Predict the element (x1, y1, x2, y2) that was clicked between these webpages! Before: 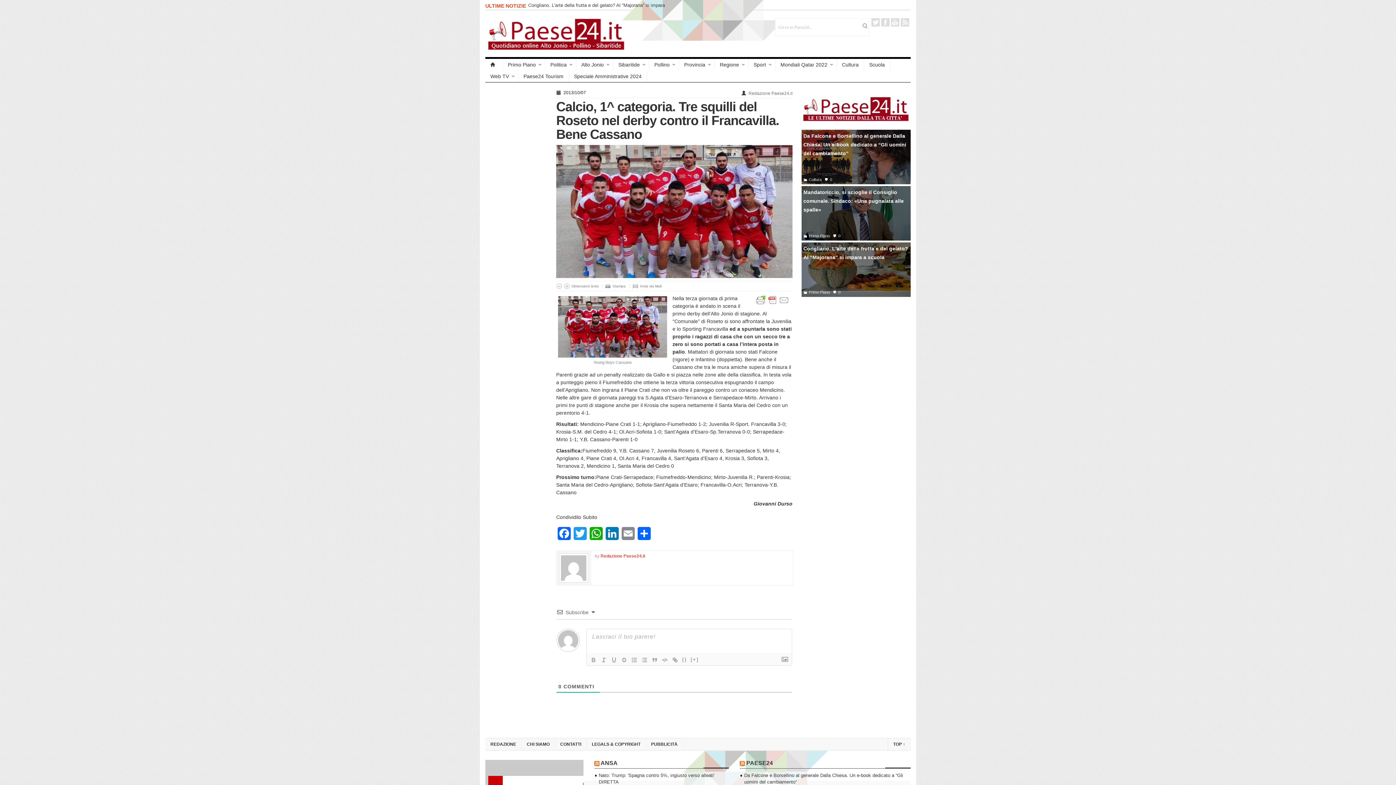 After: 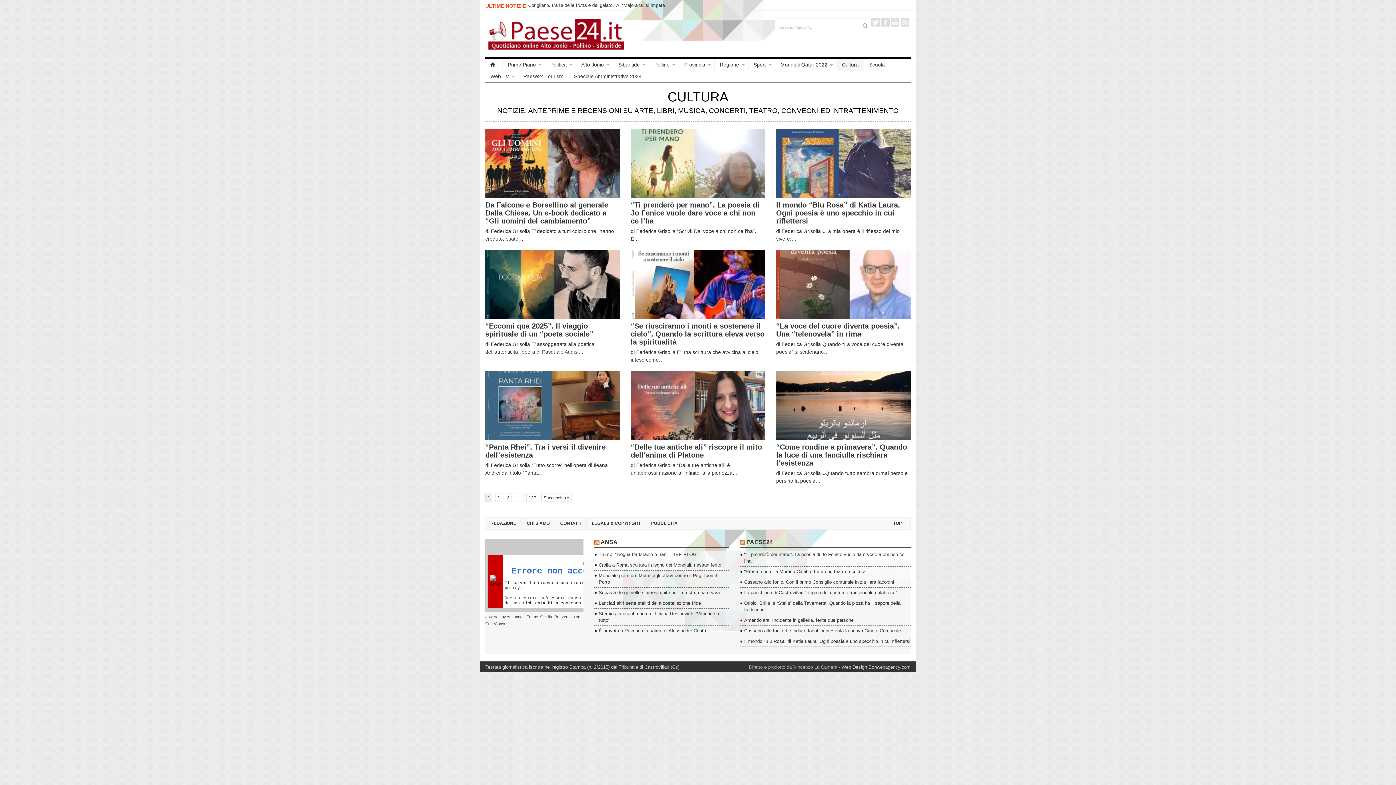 Action: label: Cultura bbox: (837, 58, 864, 70)